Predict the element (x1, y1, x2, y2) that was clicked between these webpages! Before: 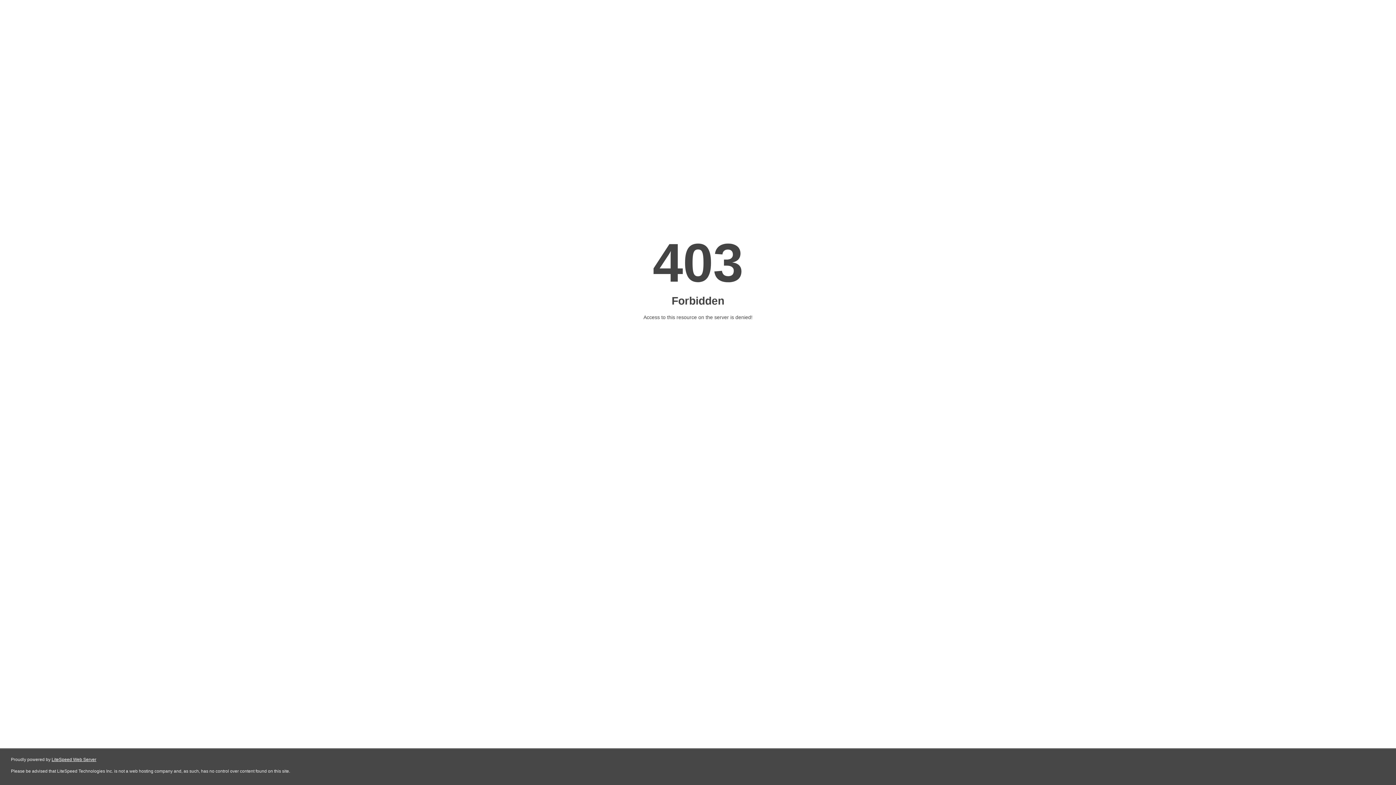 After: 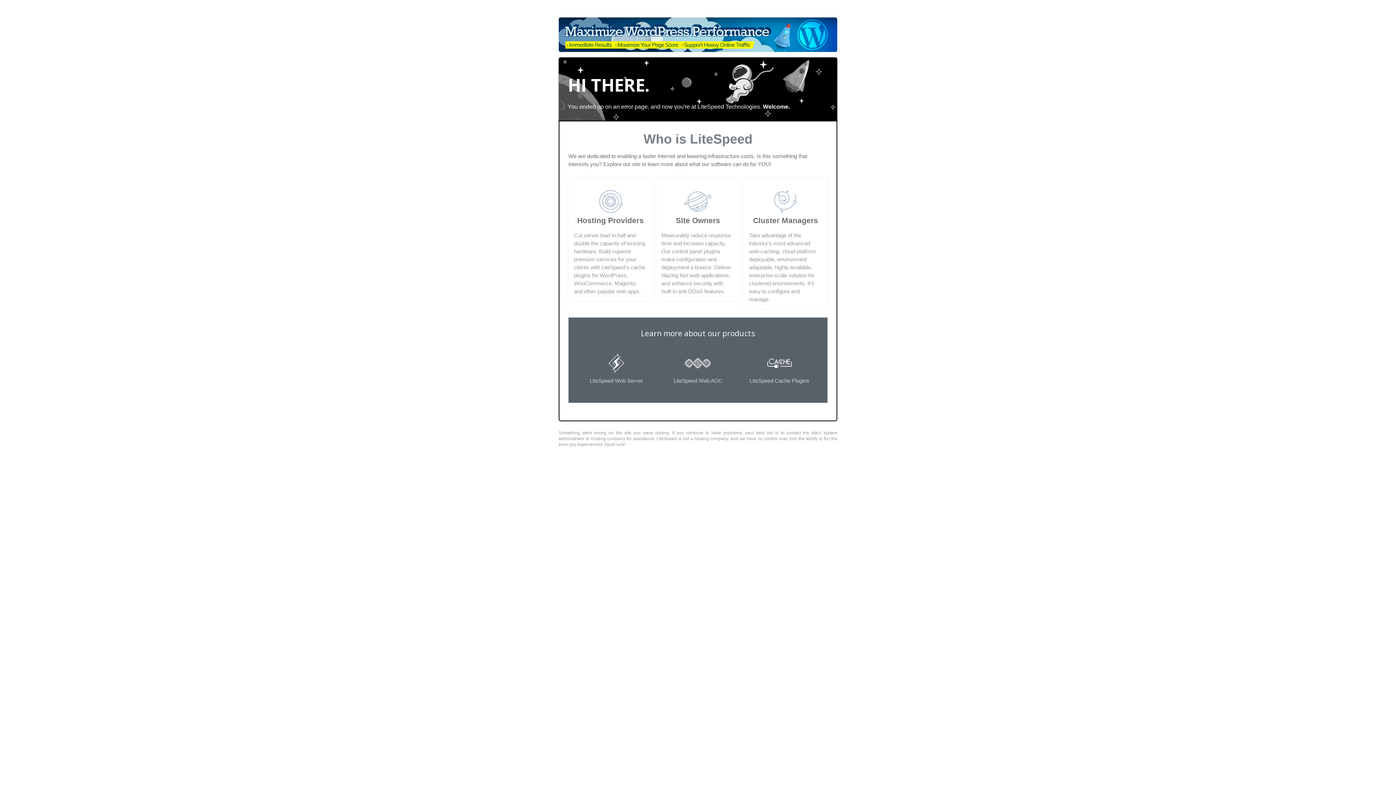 Action: bbox: (51, 757, 96, 762) label: LiteSpeed Web Server